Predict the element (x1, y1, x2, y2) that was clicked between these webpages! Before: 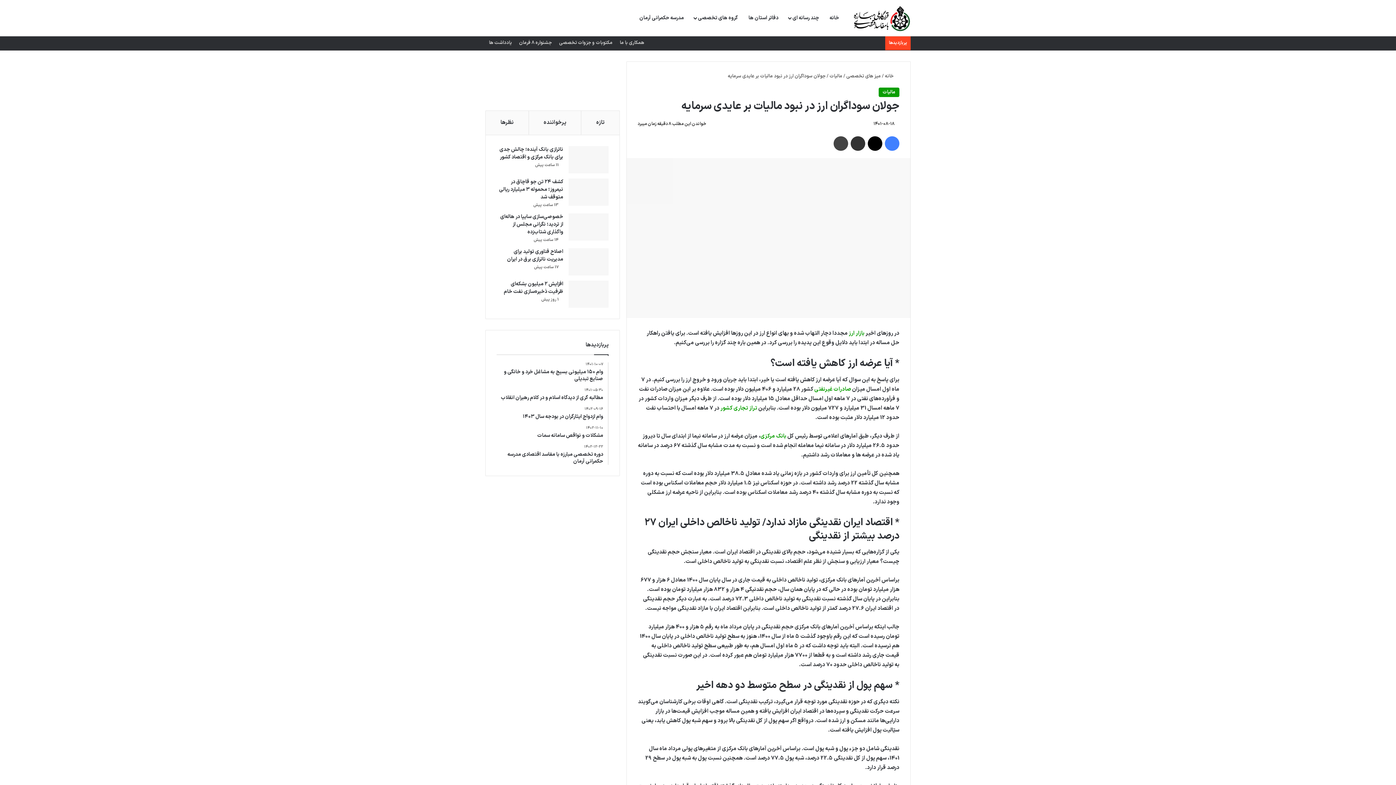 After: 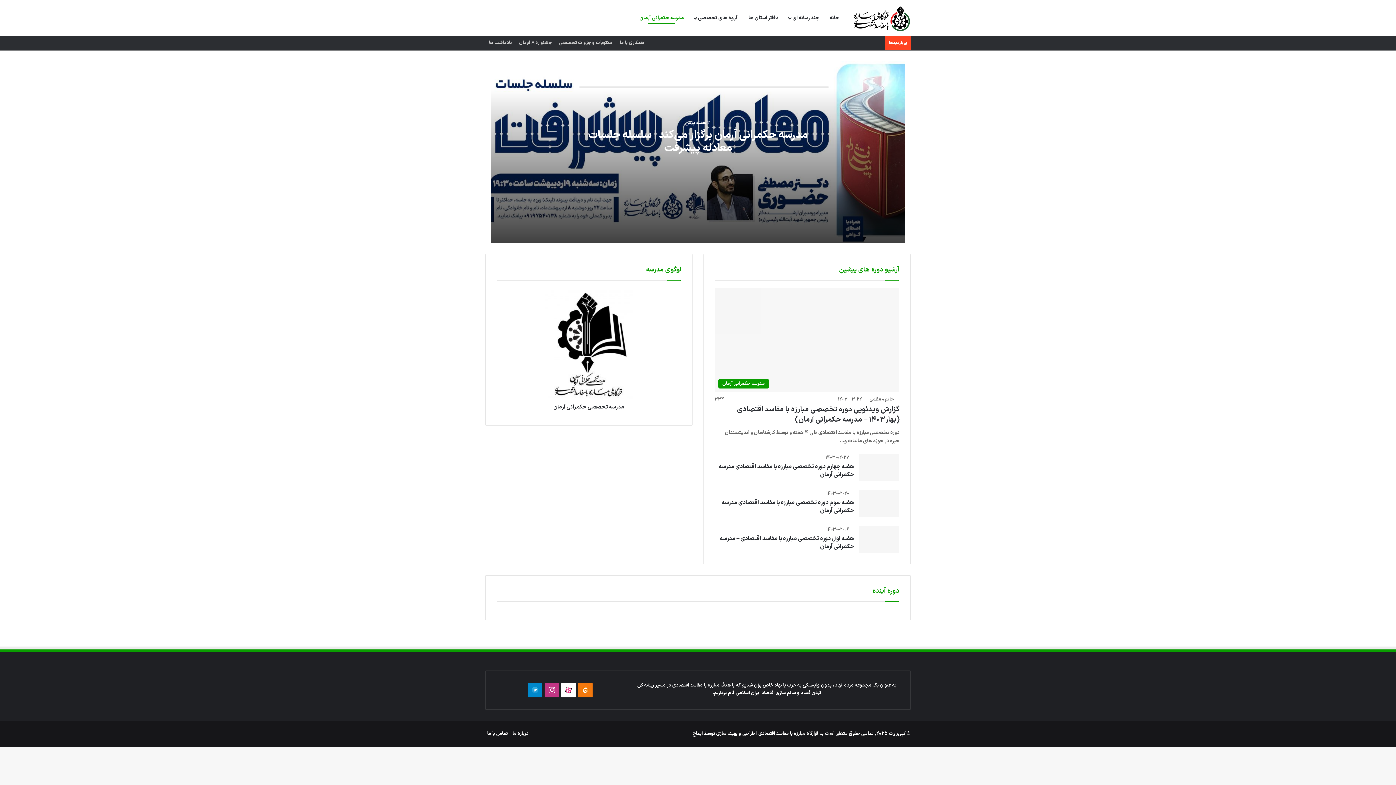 Action: label: مدرسه حکمرانی آرمان bbox: (634, 0, 689, 36)